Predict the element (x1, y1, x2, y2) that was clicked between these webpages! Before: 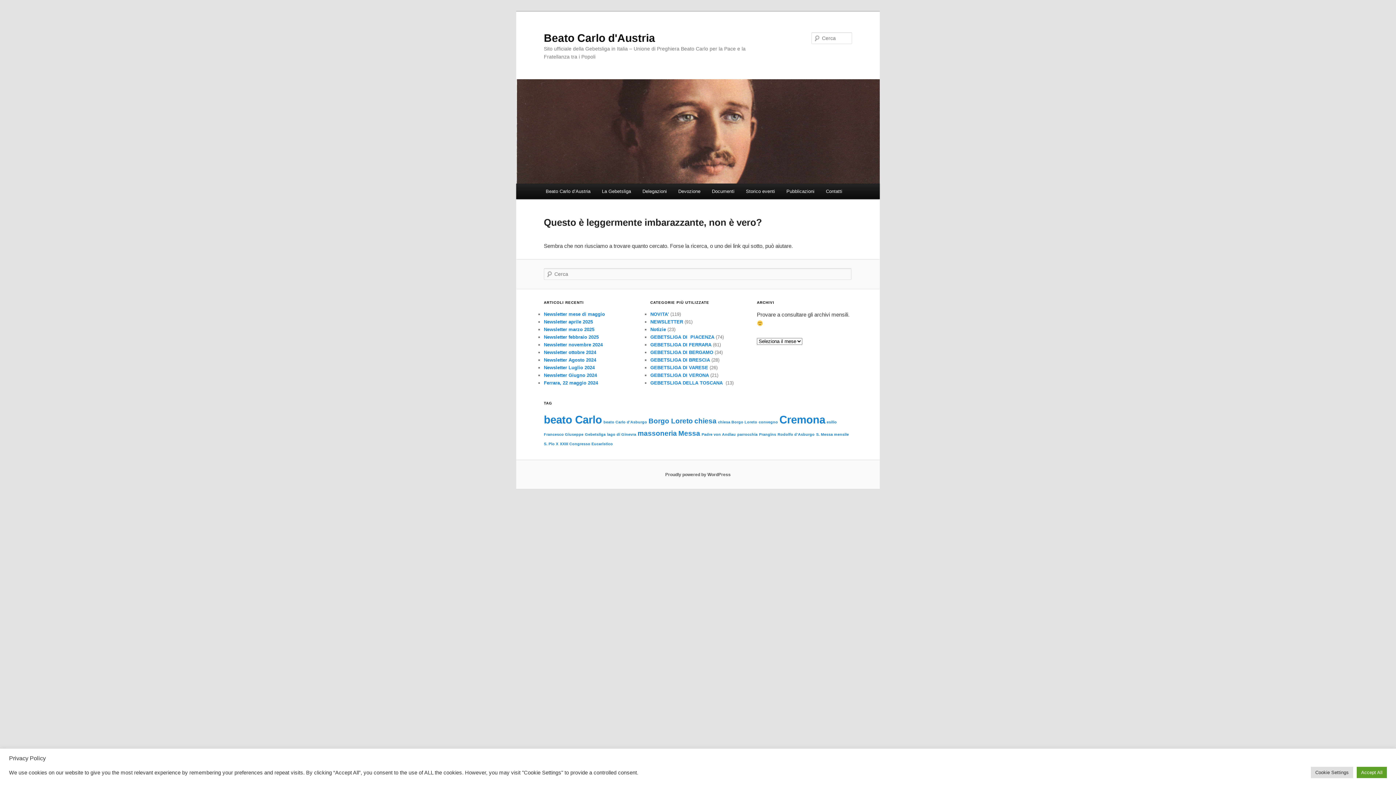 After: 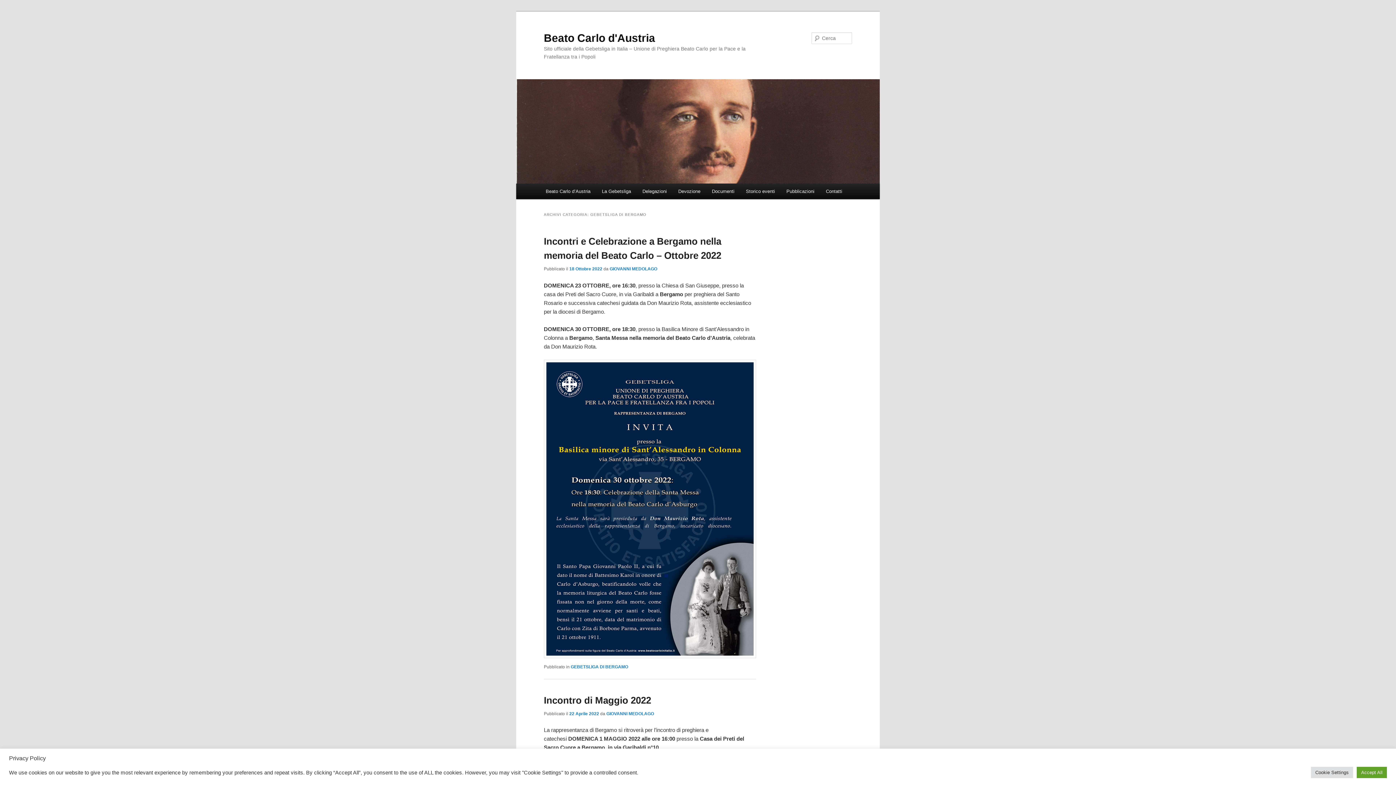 Action: label: GEBETSLIGA DI BERGAMO bbox: (650, 349, 713, 355)